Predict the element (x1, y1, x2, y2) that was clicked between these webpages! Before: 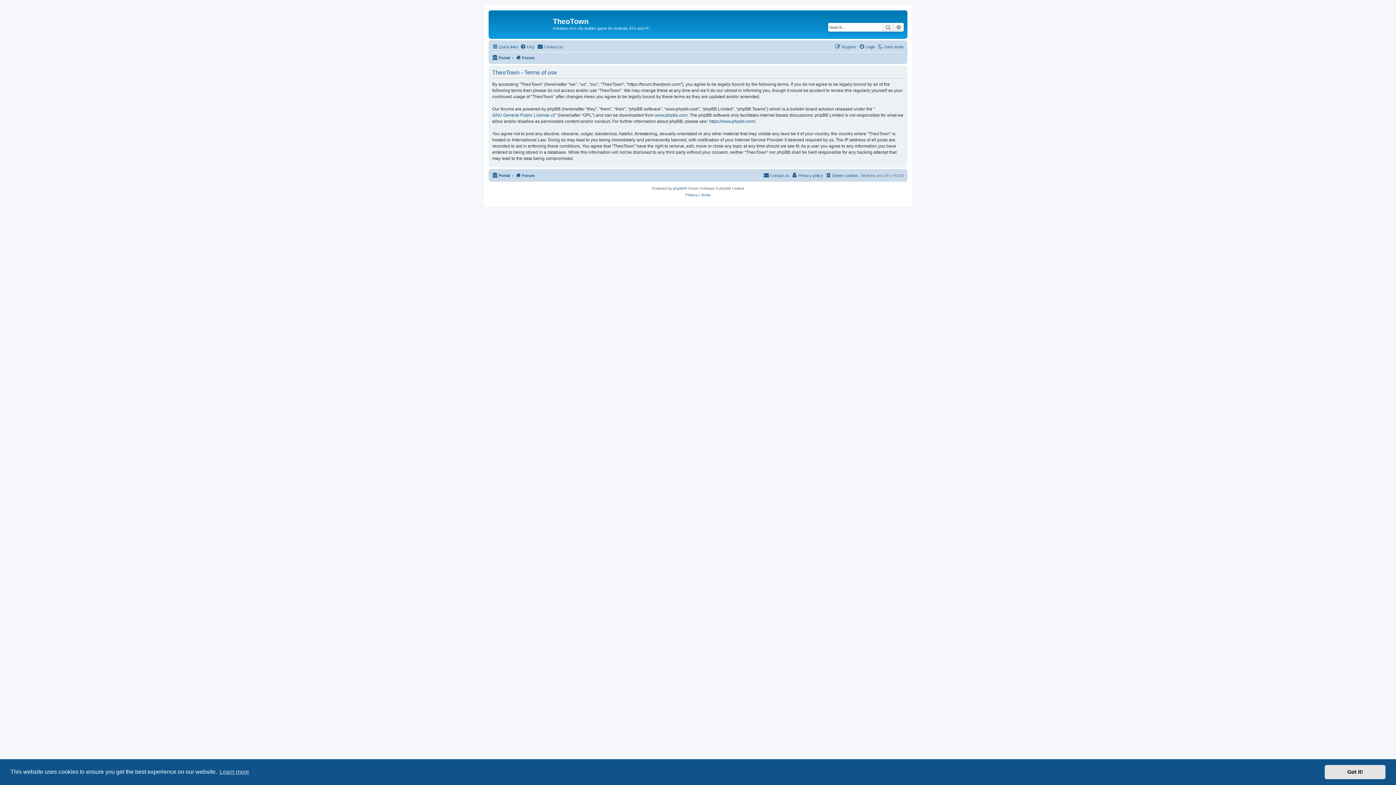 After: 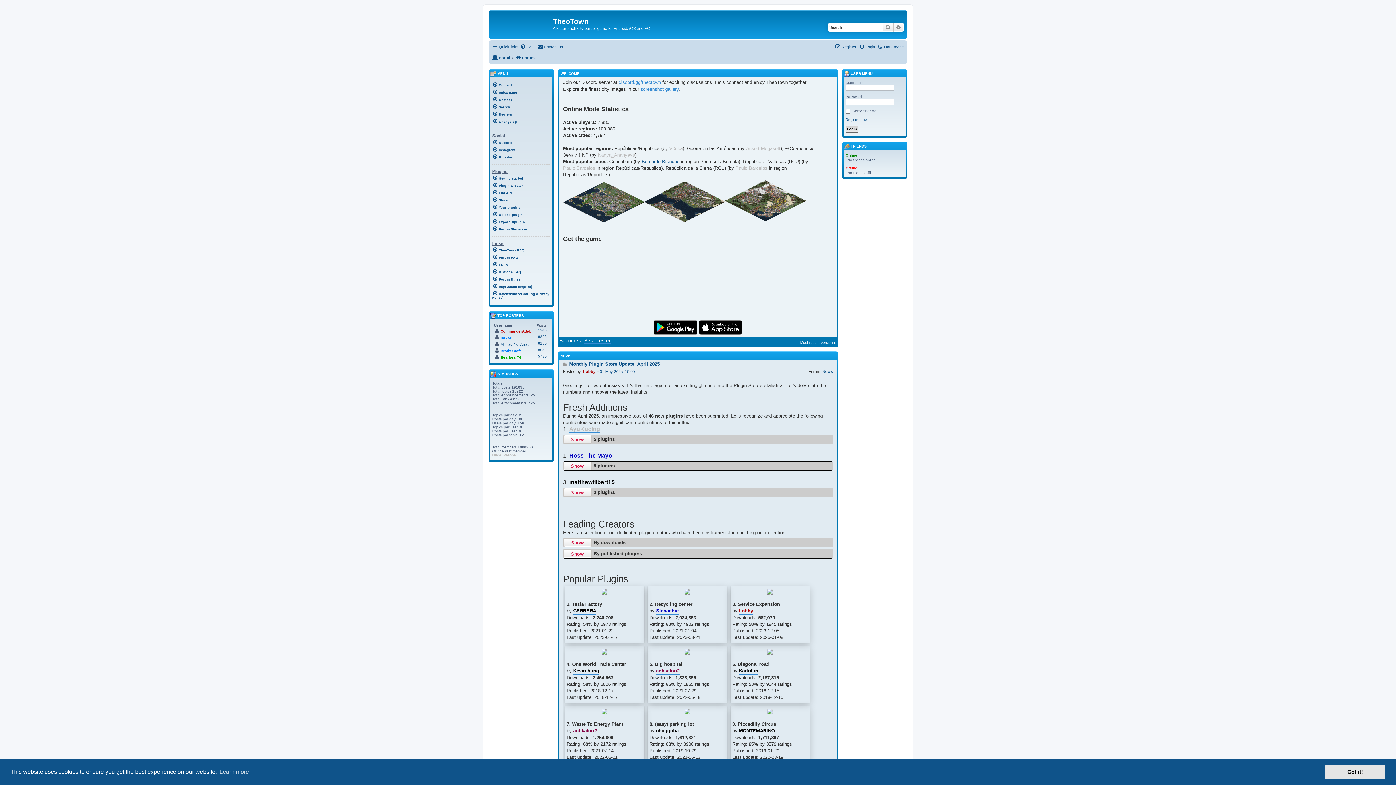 Action: label: Portal bbox: (492, 53, 510, 62)